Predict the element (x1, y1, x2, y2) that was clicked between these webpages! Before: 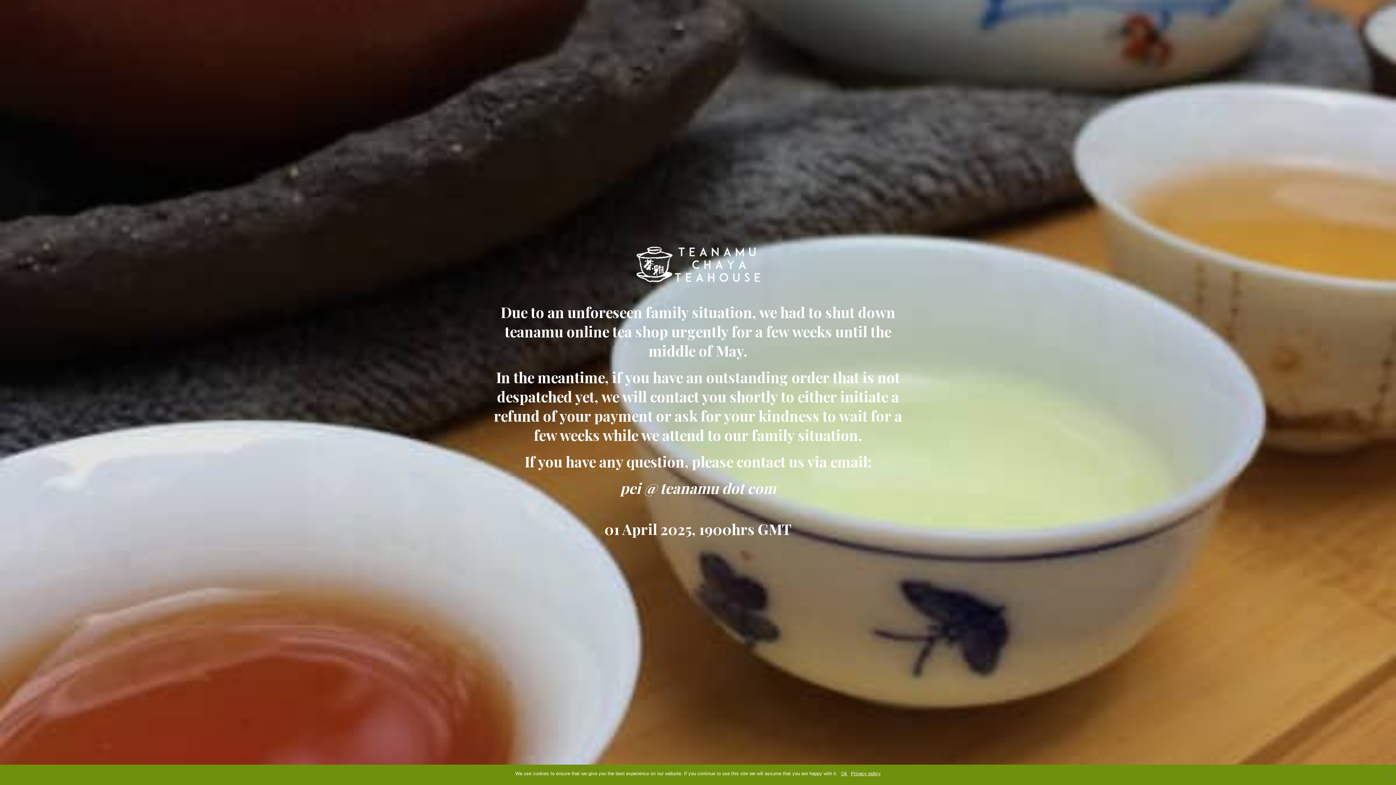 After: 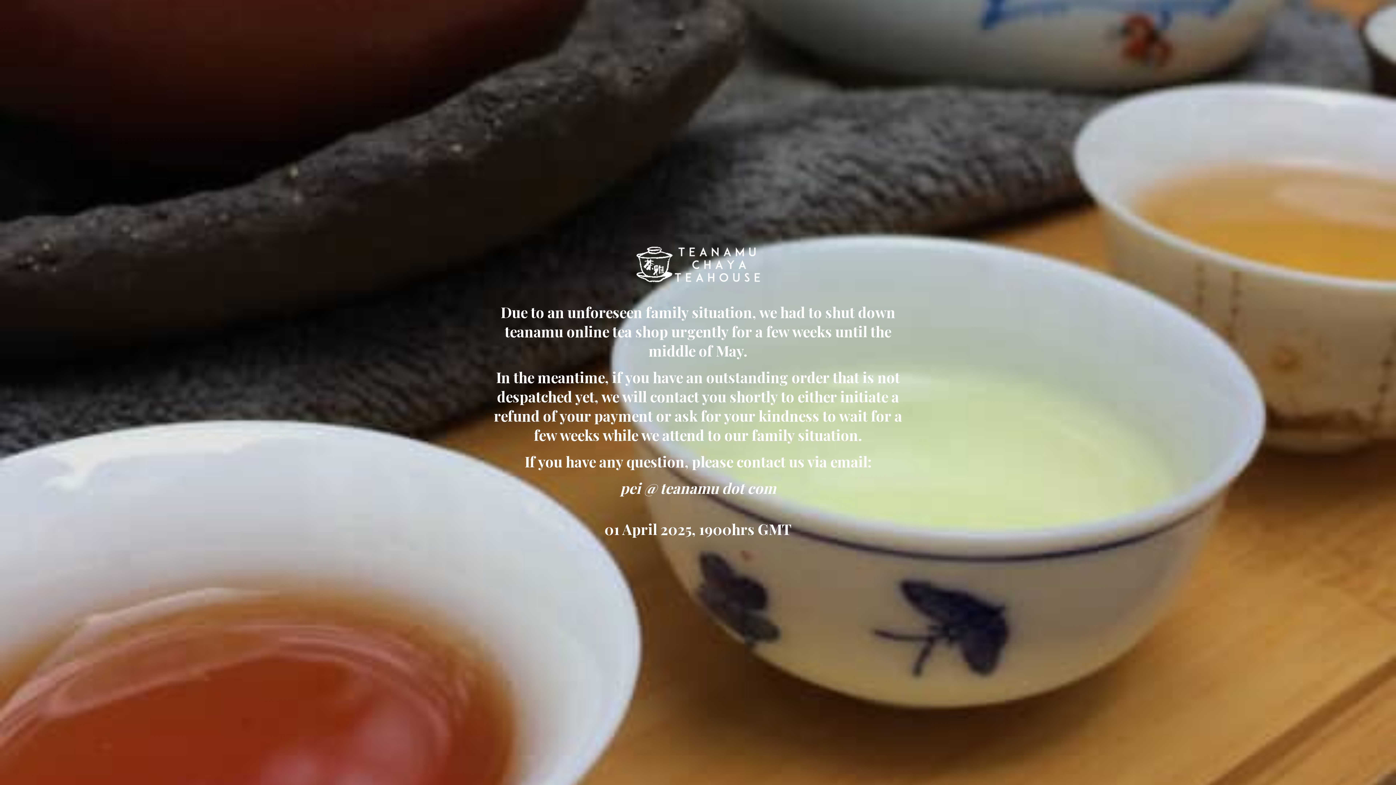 Action: bbox: (841, 770, 847, 777) label: Ok